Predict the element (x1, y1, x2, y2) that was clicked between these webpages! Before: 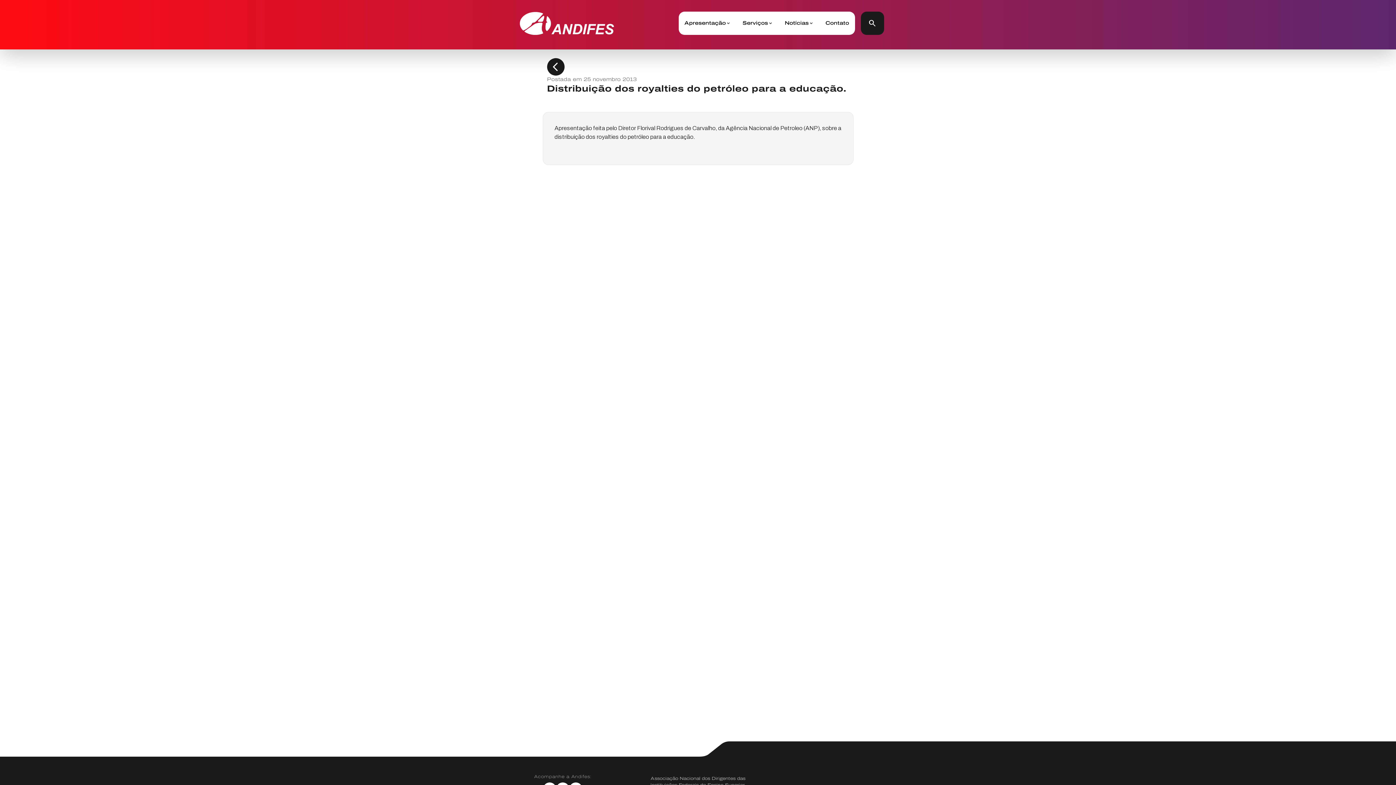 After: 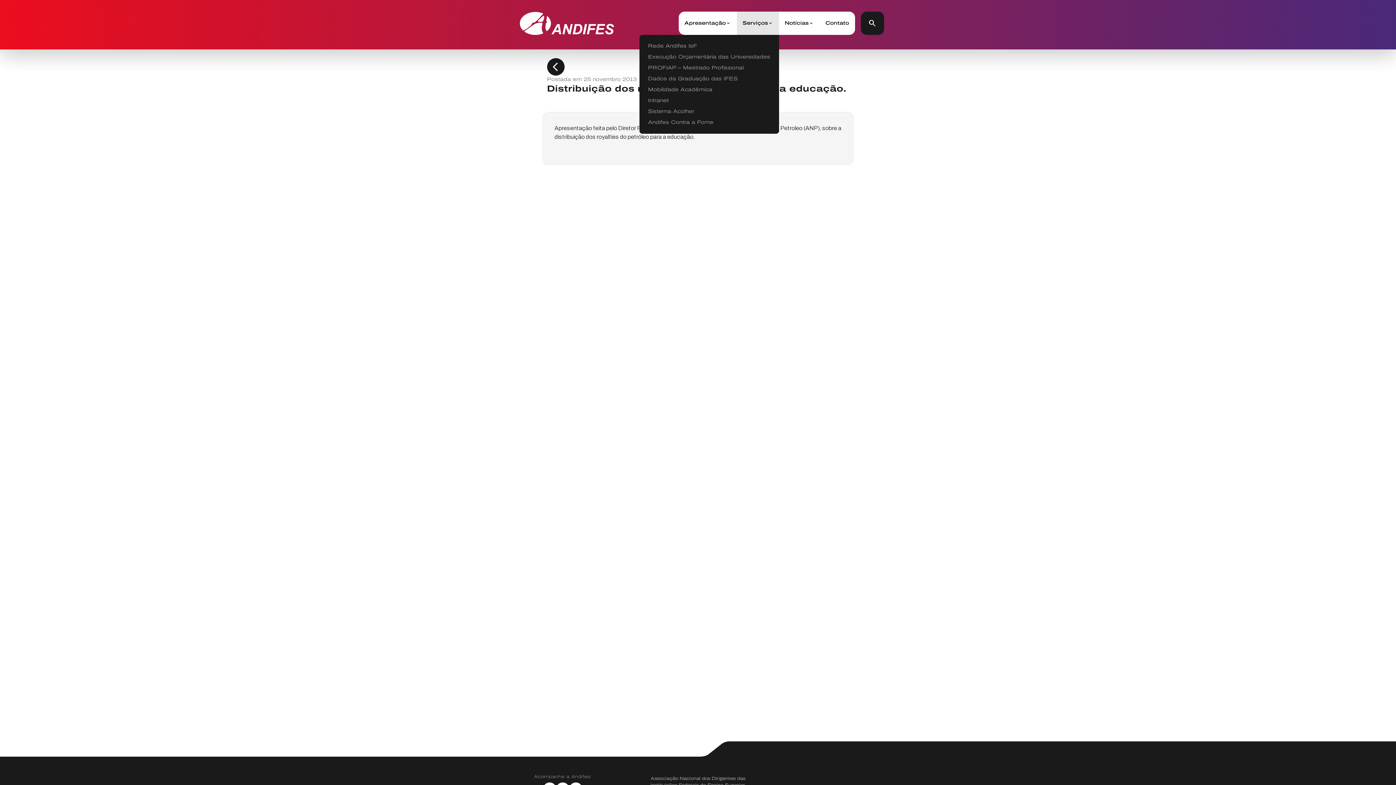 Action: label: Serviços bbox: (742, 20, 768, 25)